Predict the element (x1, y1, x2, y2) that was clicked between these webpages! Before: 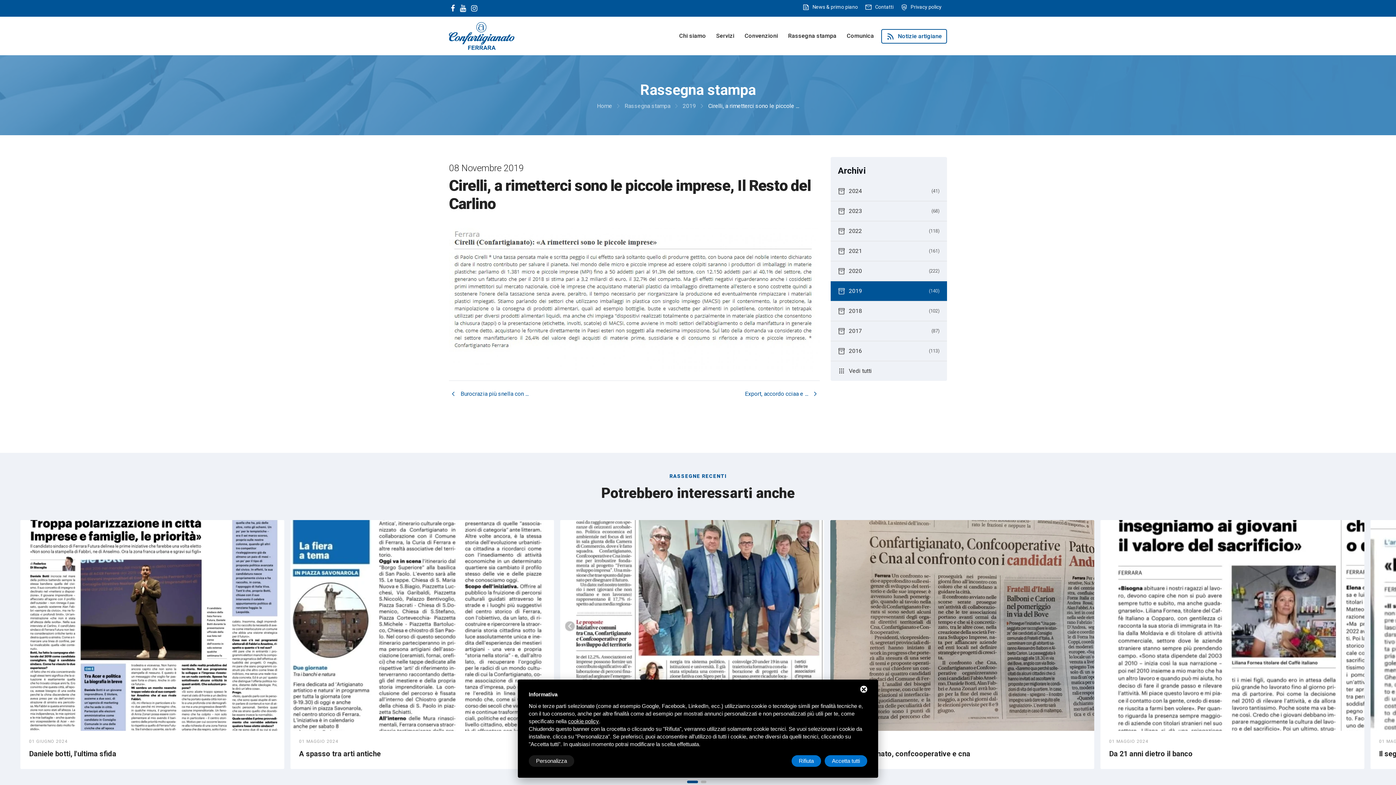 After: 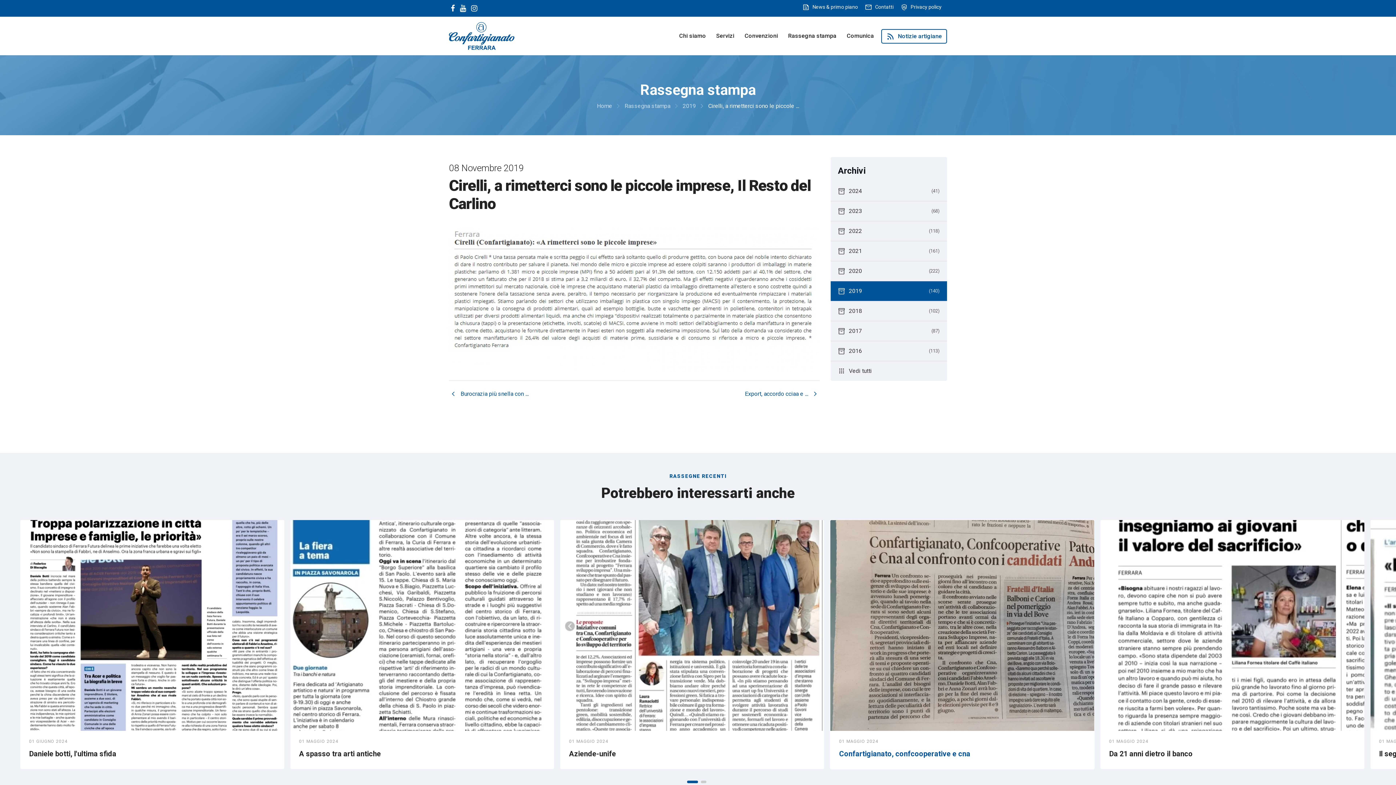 Action: bbox: (824, 755, 867, 767) label: Accetta tutti